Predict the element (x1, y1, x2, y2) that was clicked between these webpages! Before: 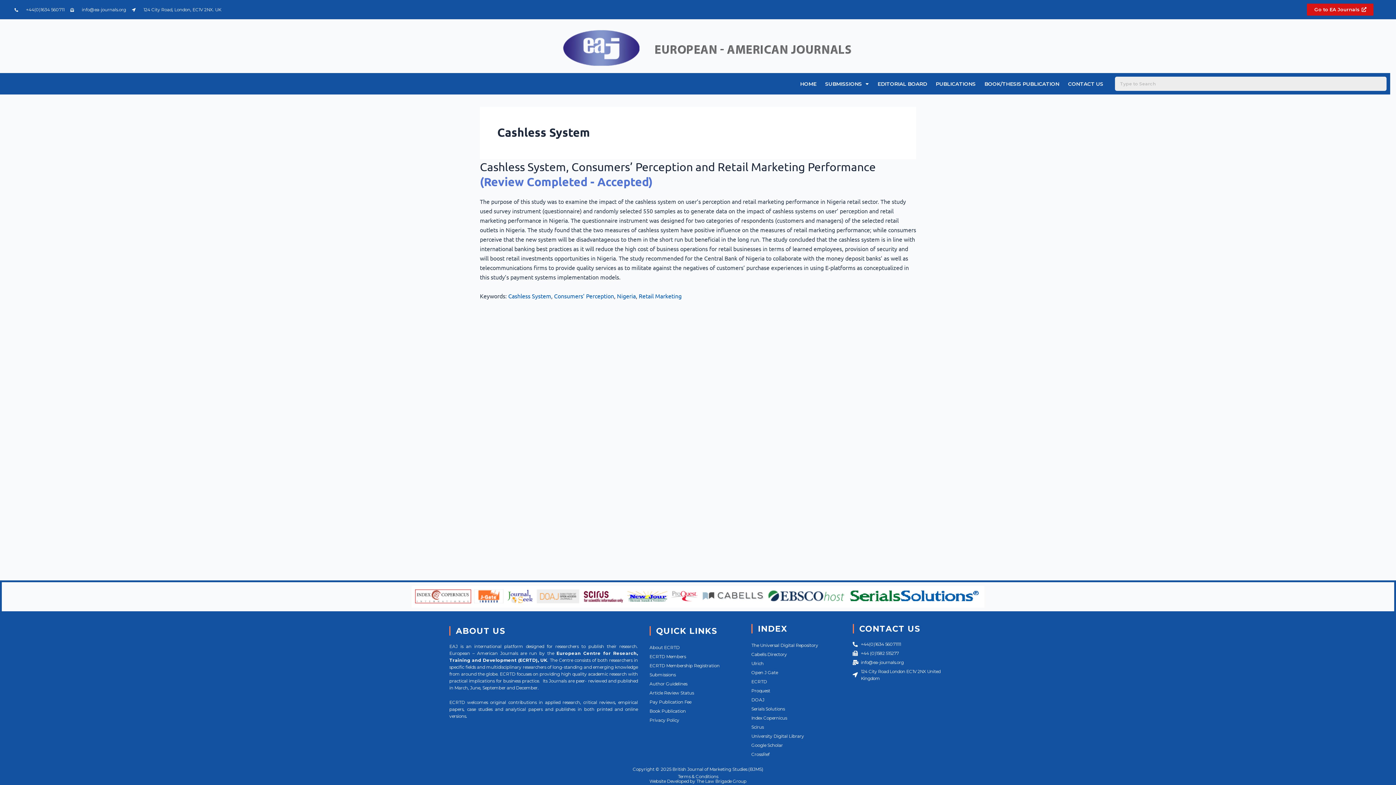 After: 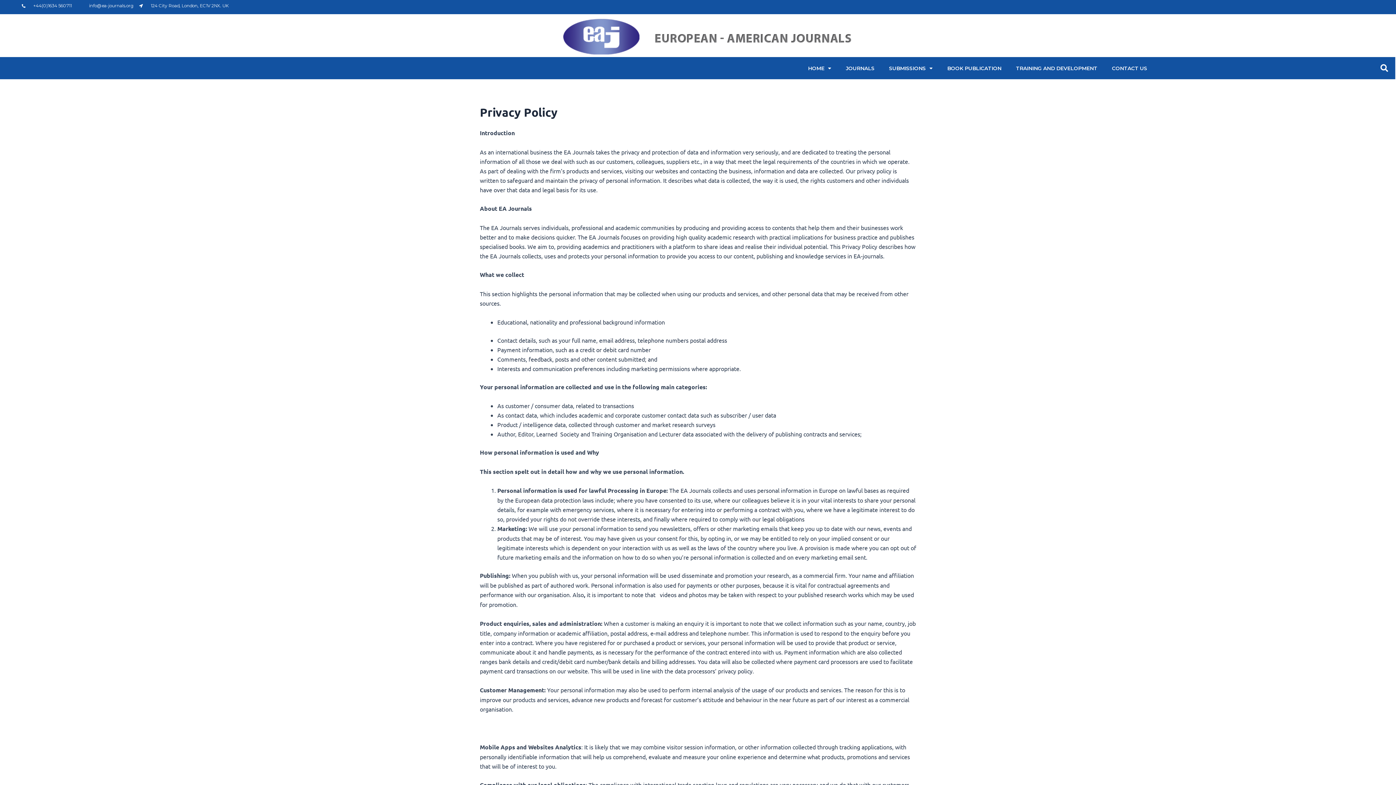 Action: label: Privacy Policy bbox: (649, 717, 679, 723)